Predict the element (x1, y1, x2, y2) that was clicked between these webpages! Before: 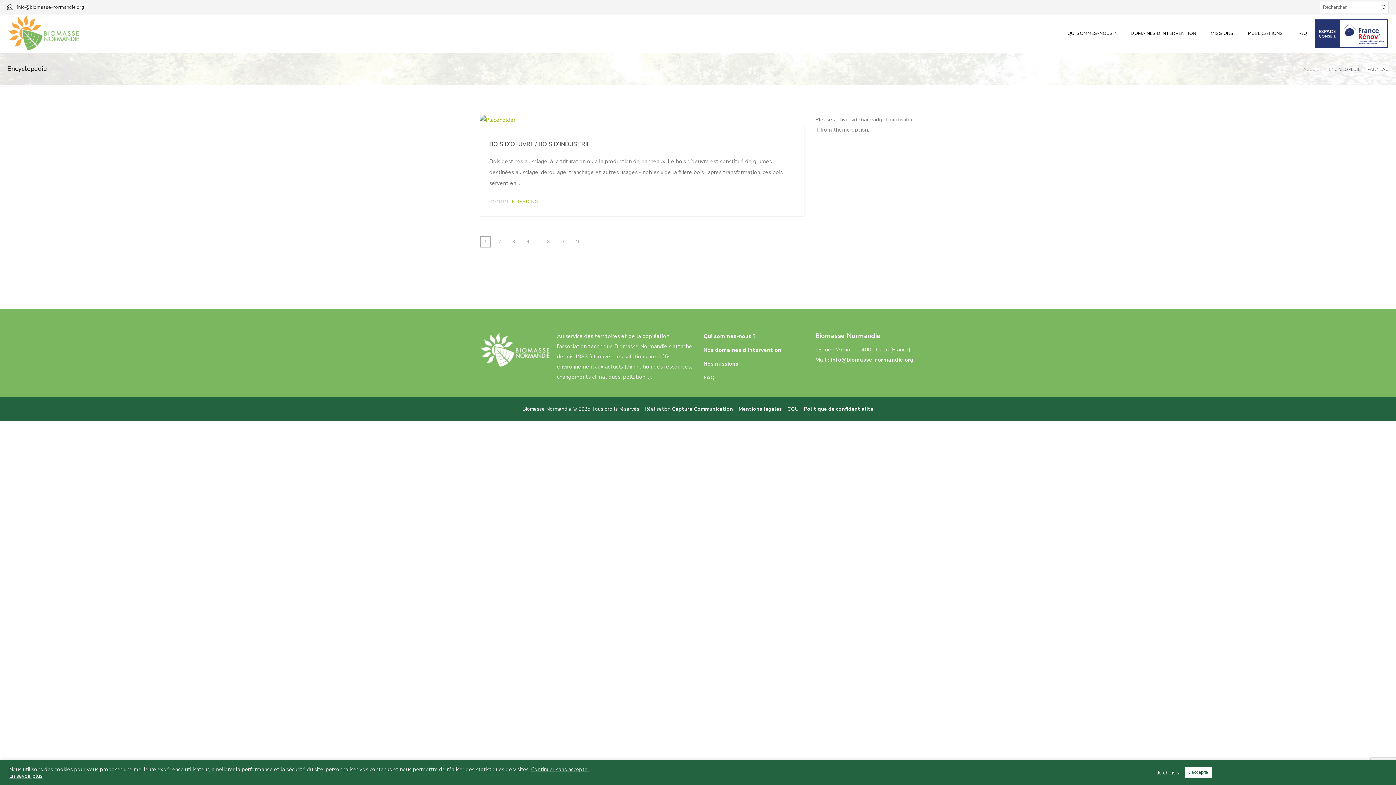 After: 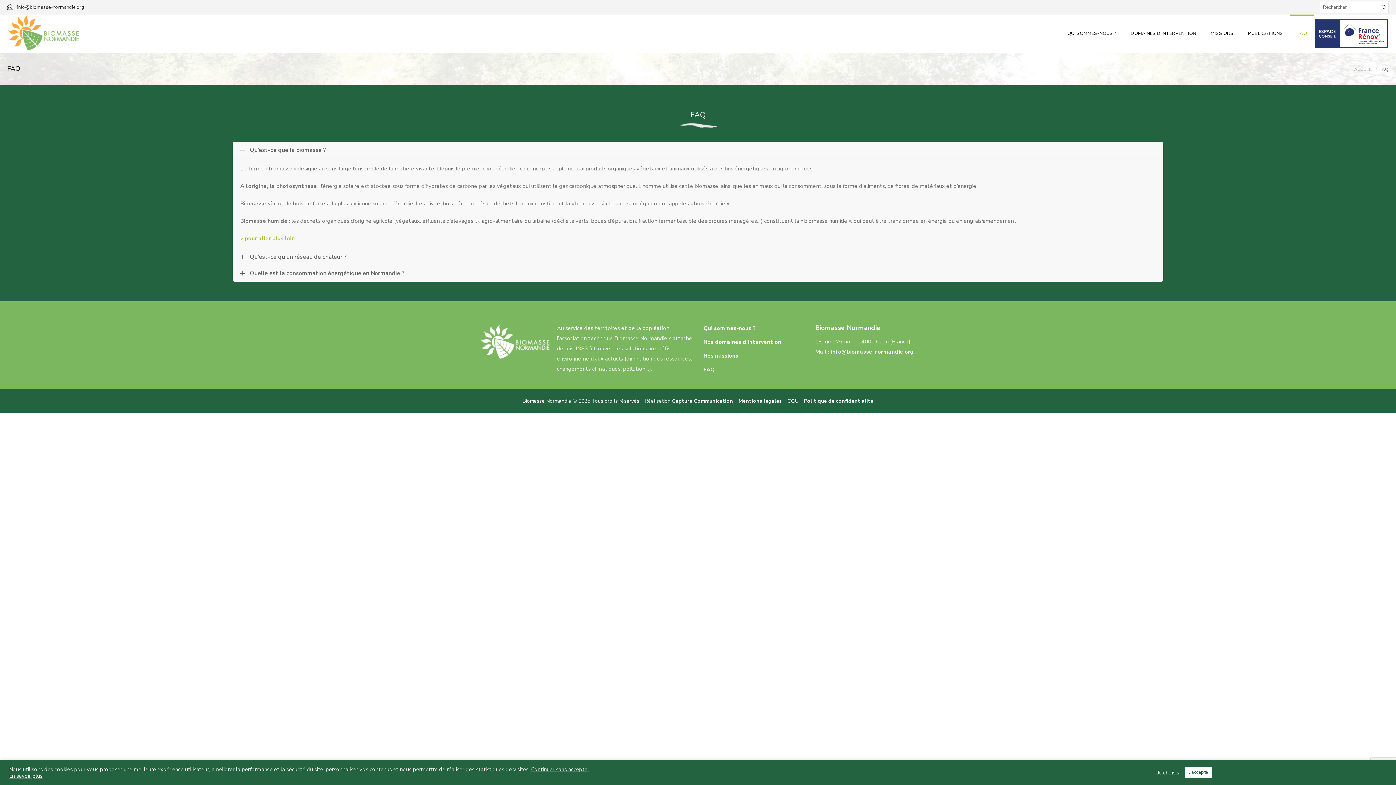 Action: label: FAQ bbox: (1290, 14, 1314, 52)